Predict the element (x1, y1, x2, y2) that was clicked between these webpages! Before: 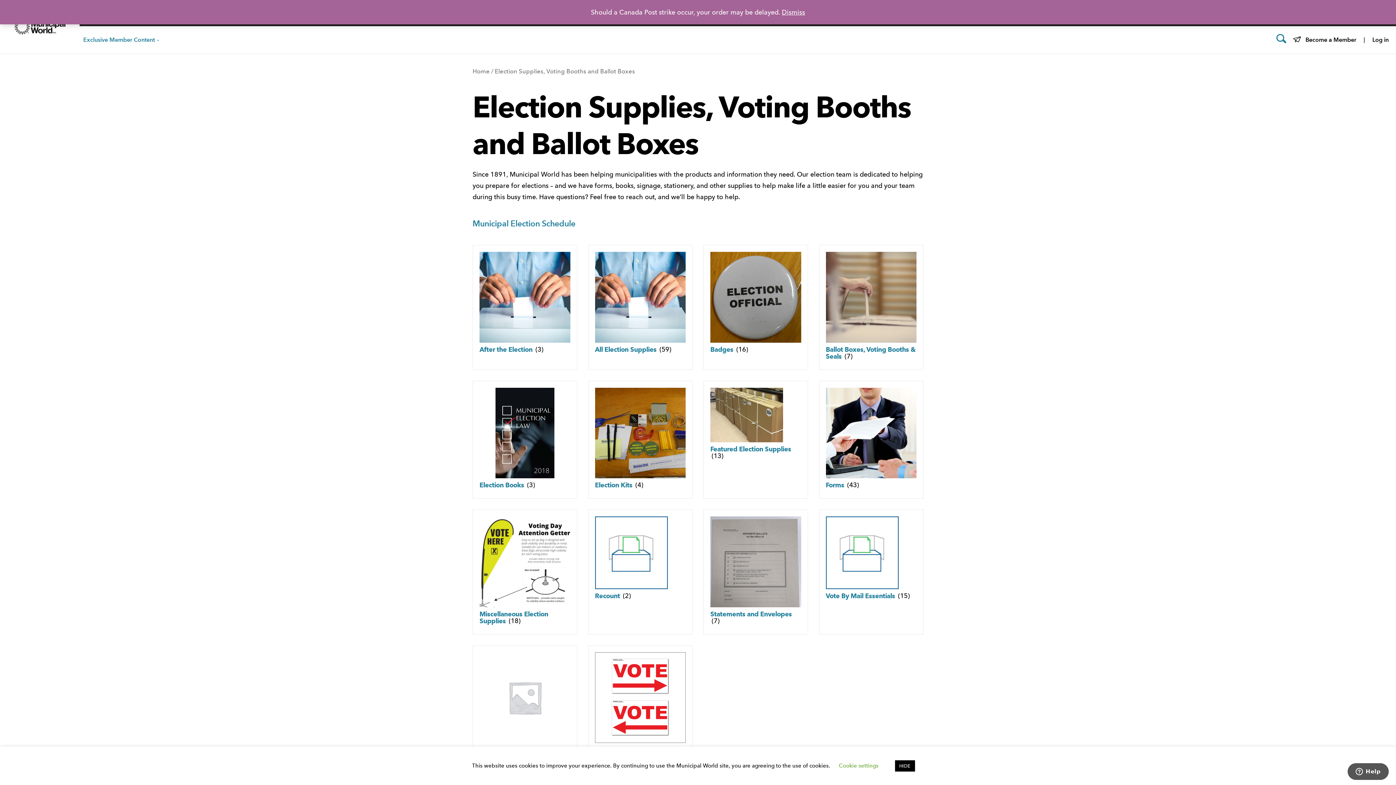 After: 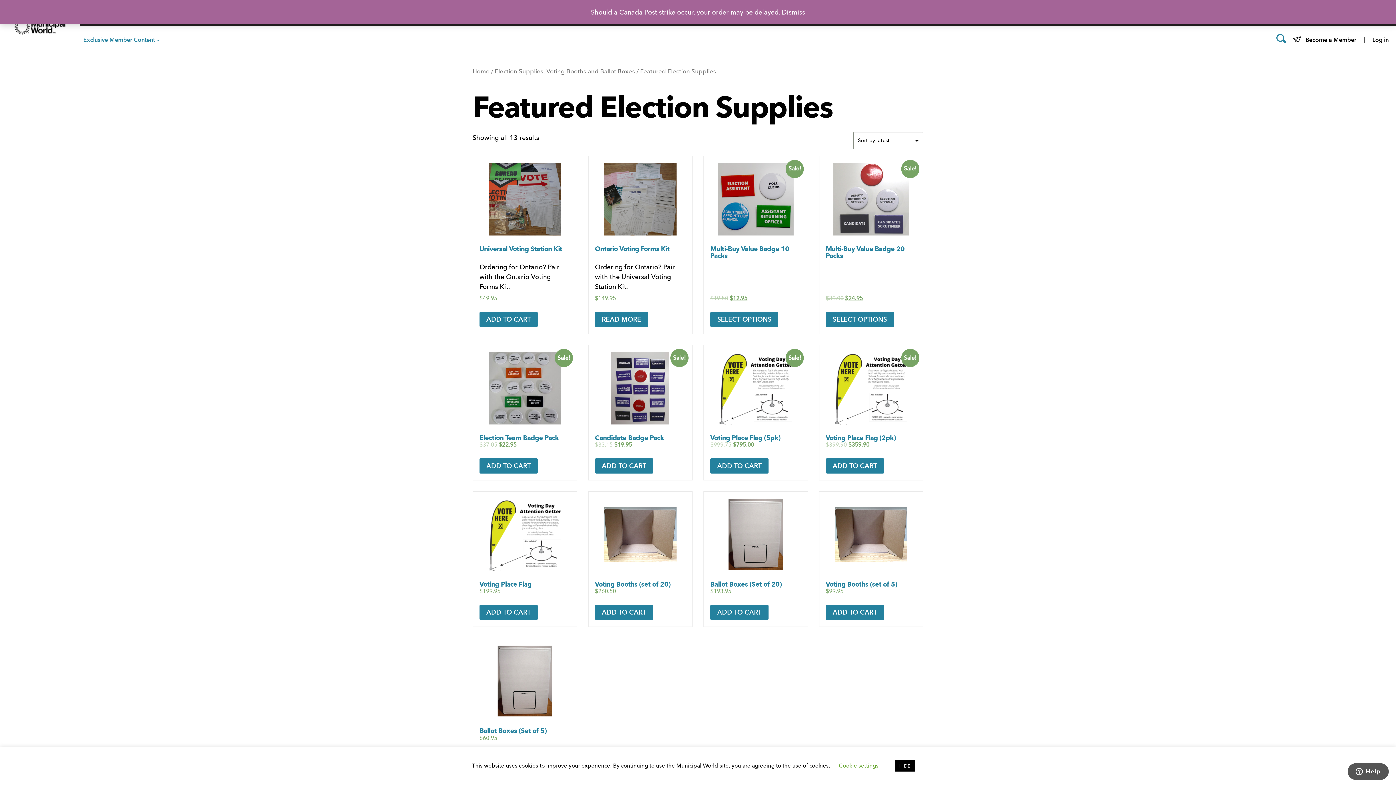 Action: label: Featured Election Supplies (13) bbox: (710, 387, 801, 462)